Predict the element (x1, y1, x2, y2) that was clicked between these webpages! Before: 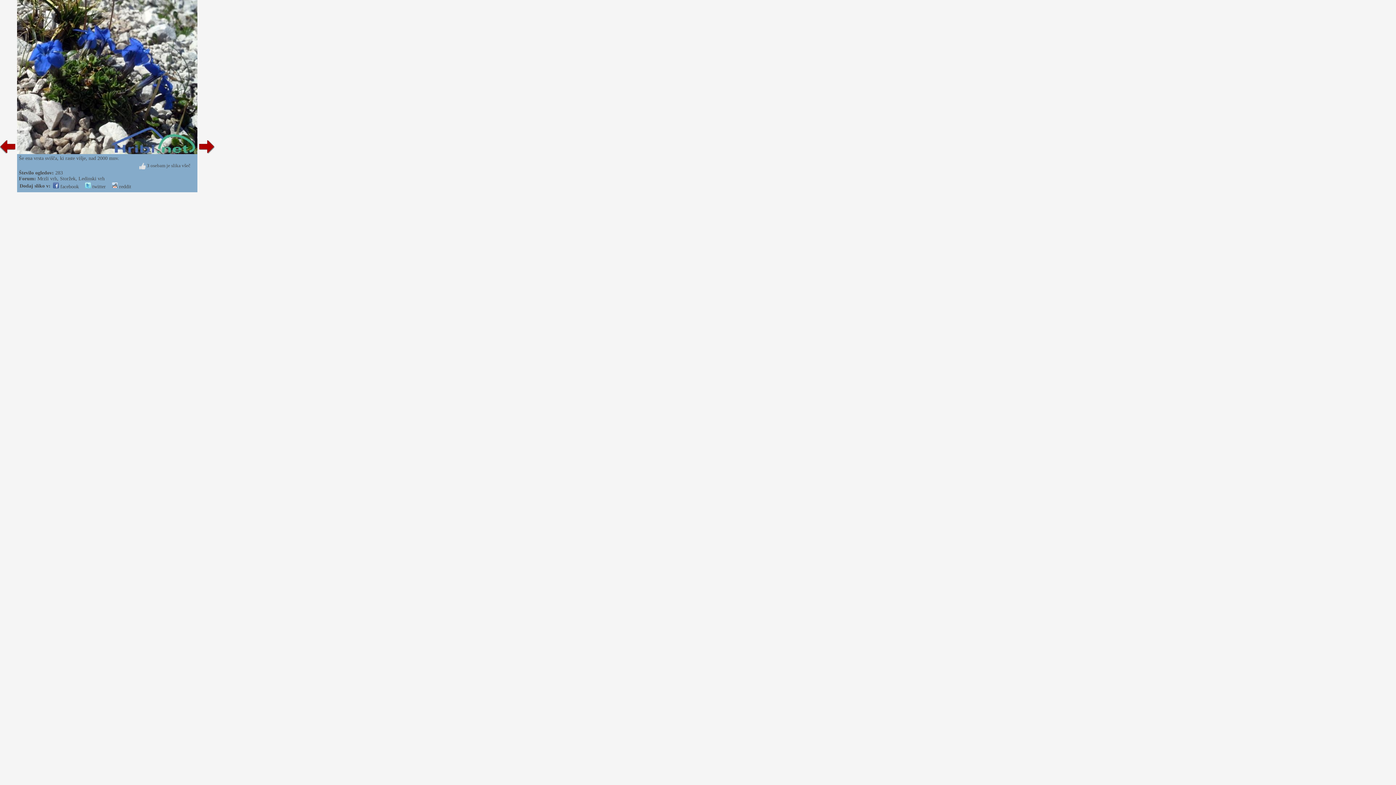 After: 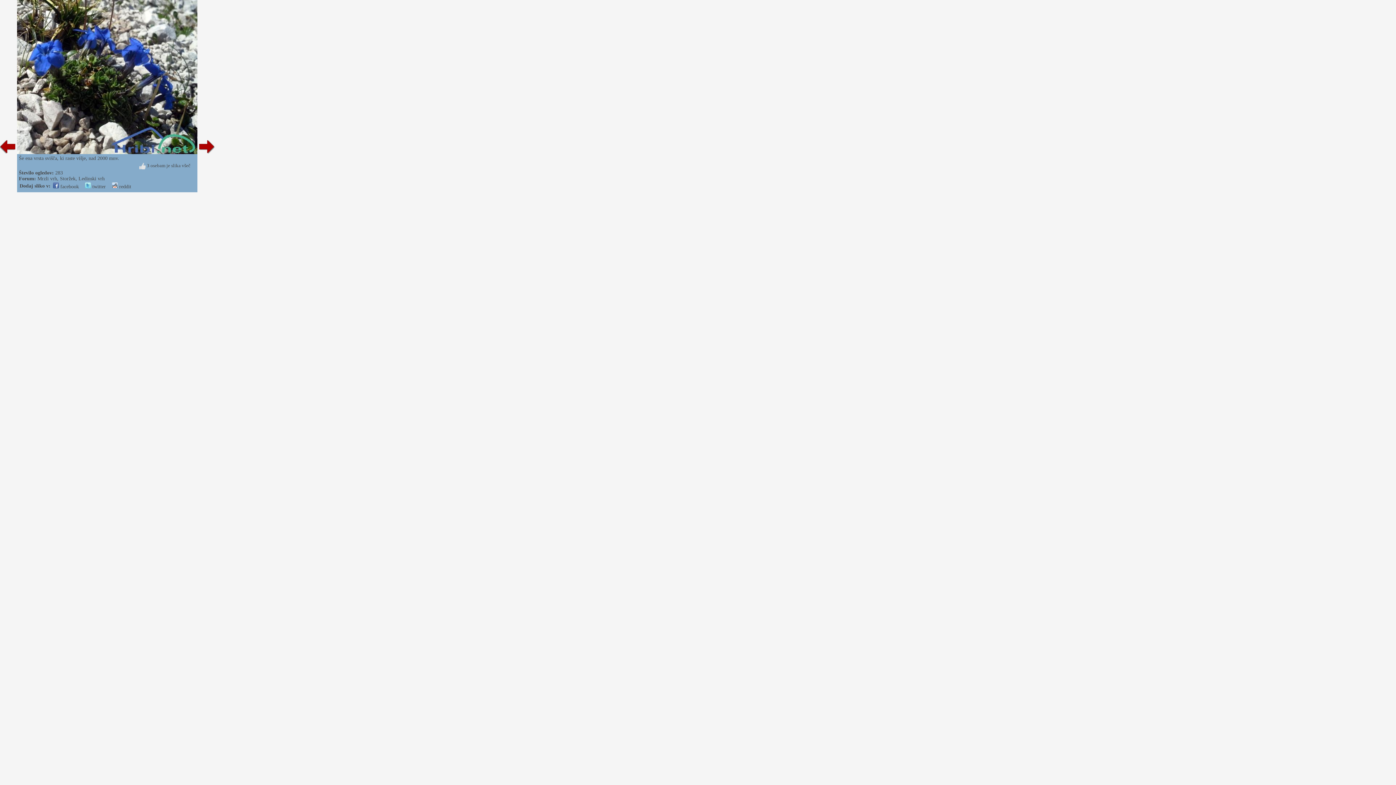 Action: bbox: (85, 184, 105, 189) label:  twitter